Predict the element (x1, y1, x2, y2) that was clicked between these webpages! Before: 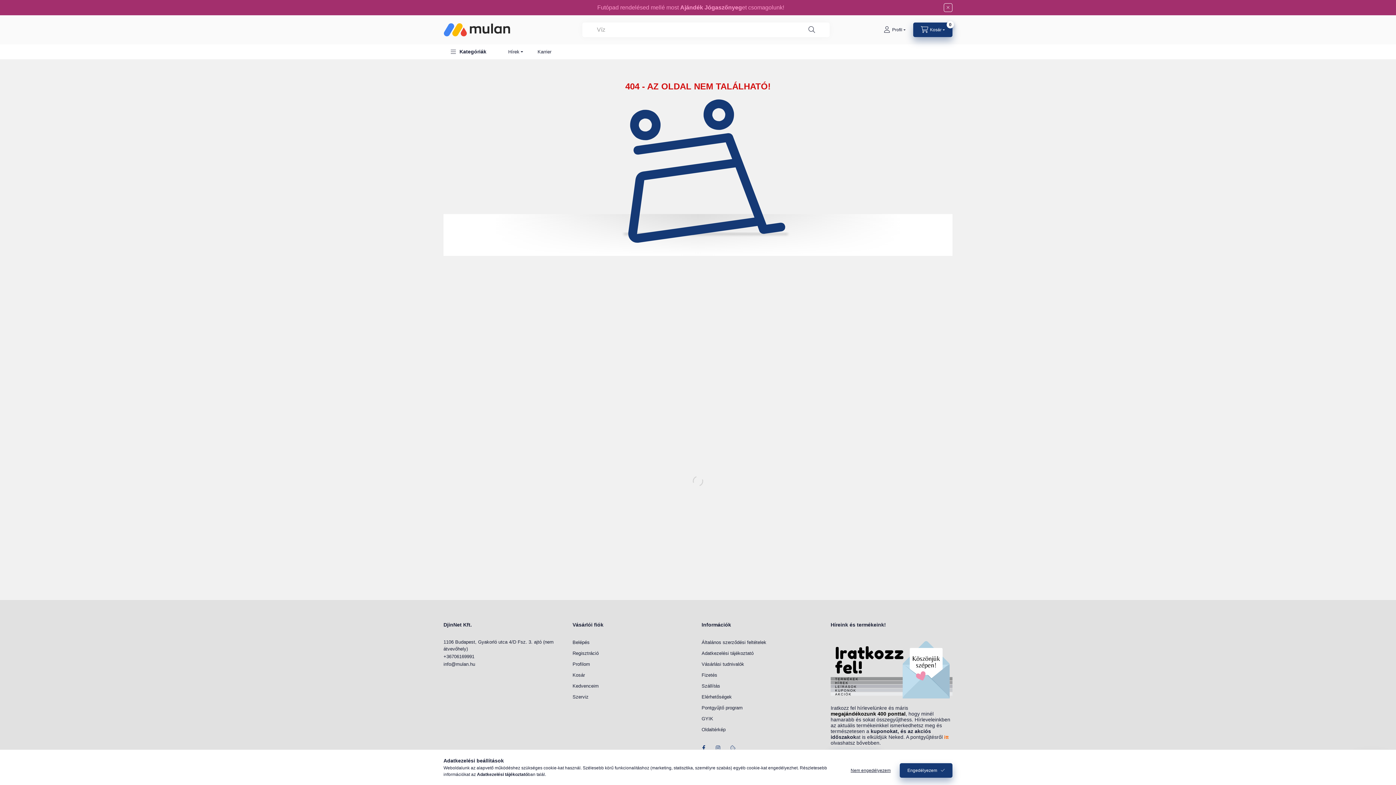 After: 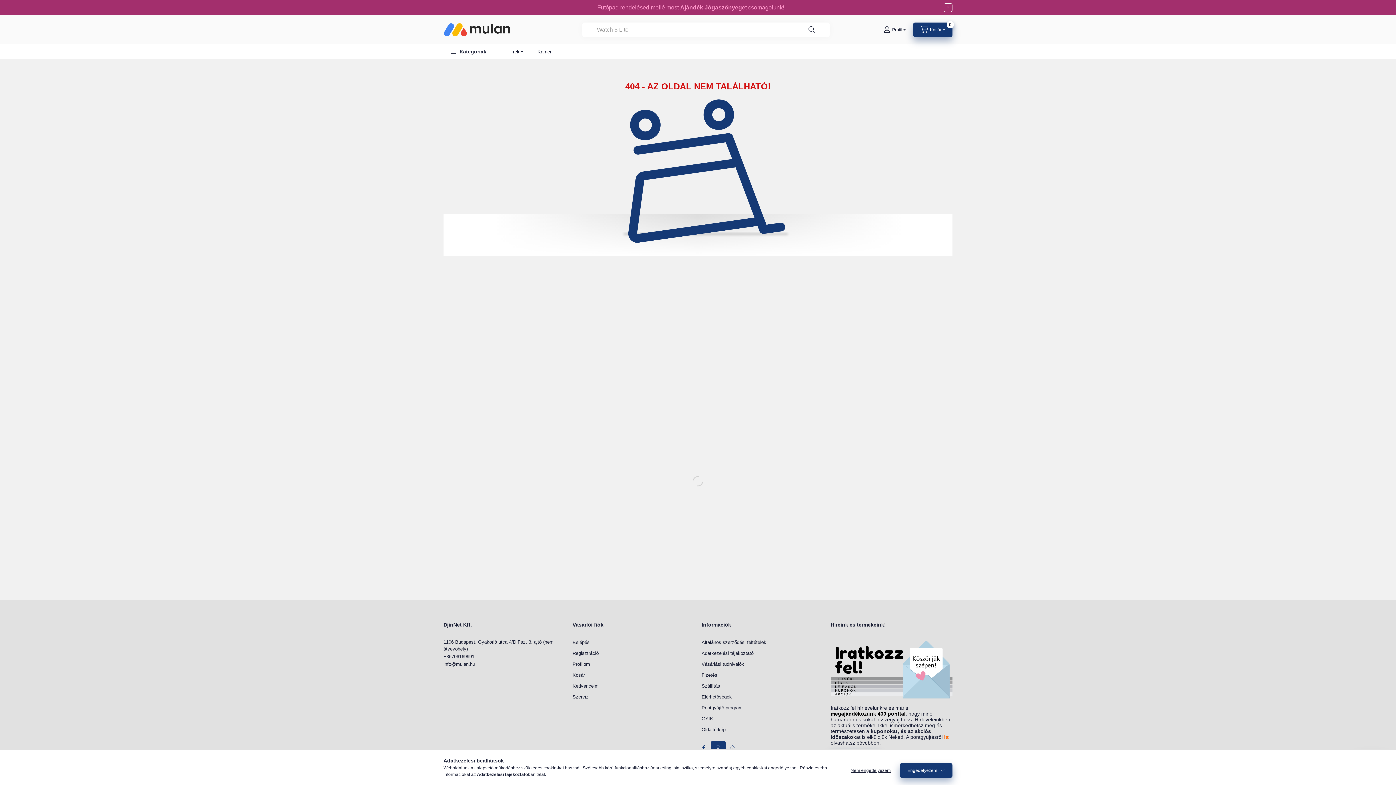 Action: label: instagram bbox: (711, 741, 725, 755)